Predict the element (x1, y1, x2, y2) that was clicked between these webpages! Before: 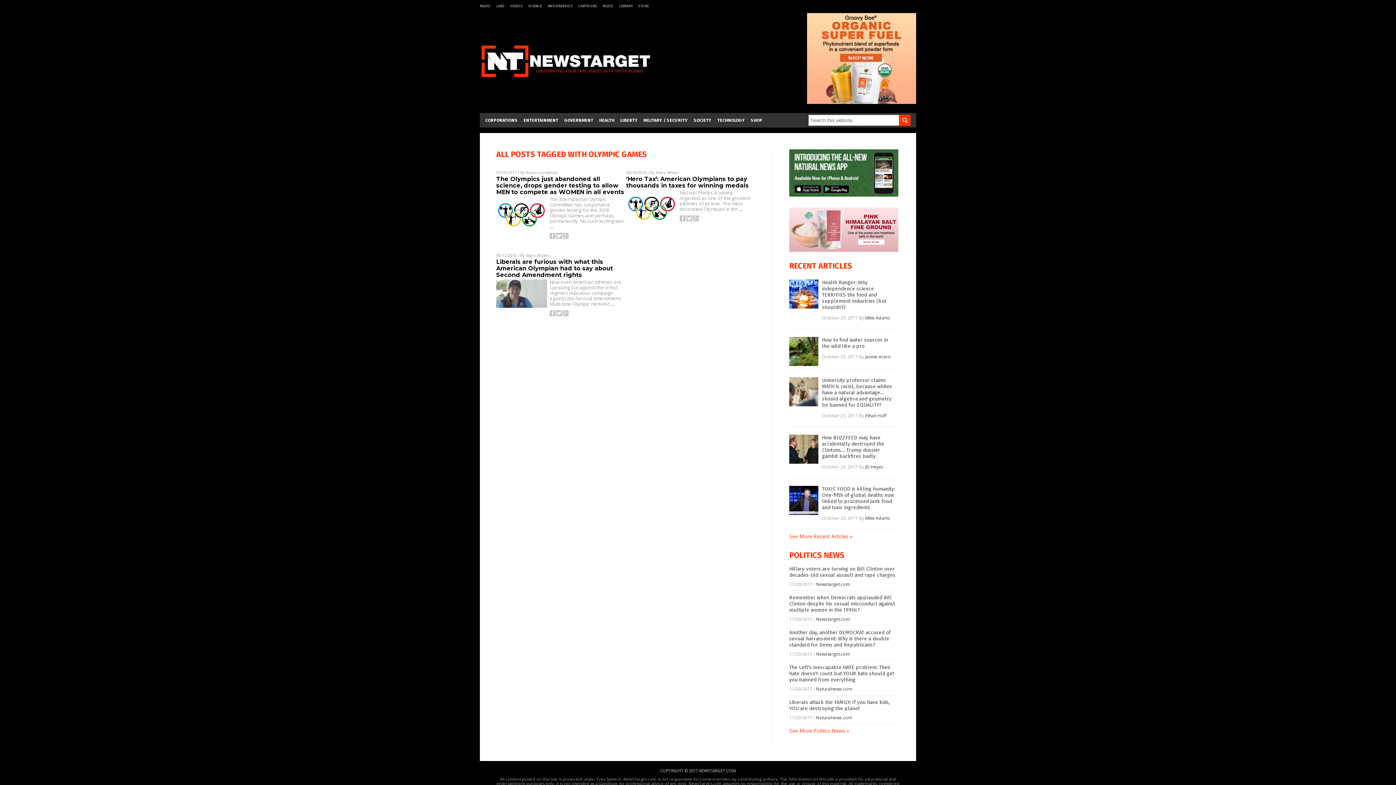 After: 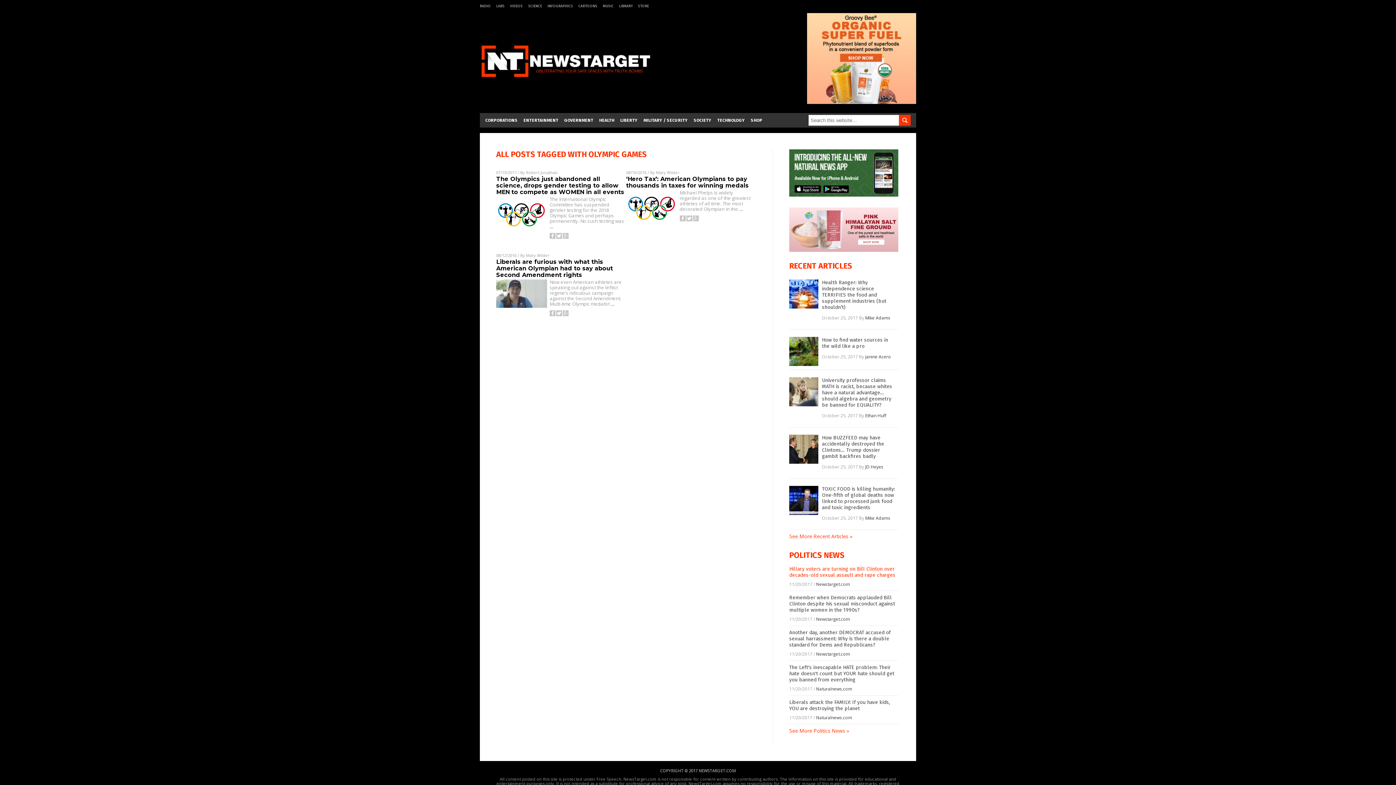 Action: bbox: (789, 566, 895, 578) label: Hillary voters are turning on Bill Clinton over decades-old sexual assault and rape charges